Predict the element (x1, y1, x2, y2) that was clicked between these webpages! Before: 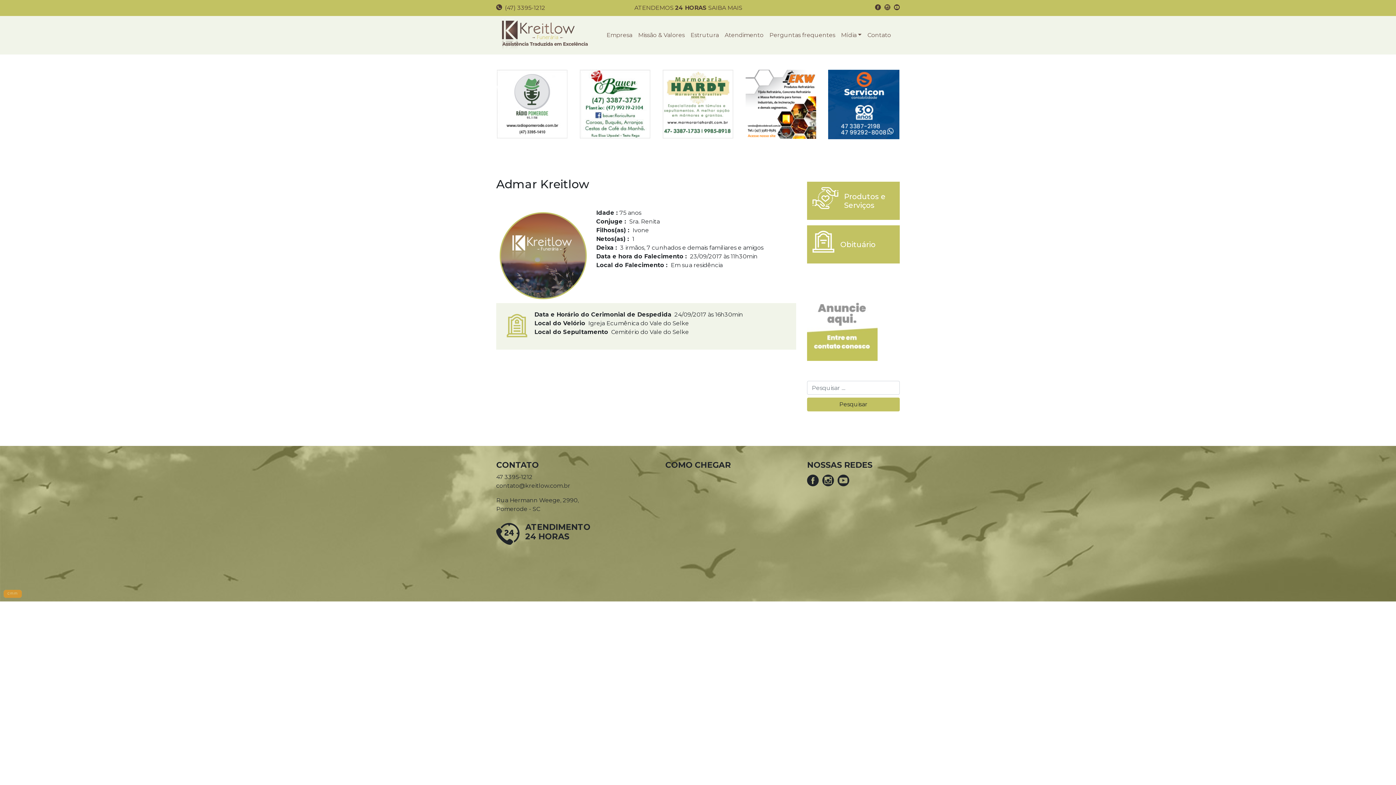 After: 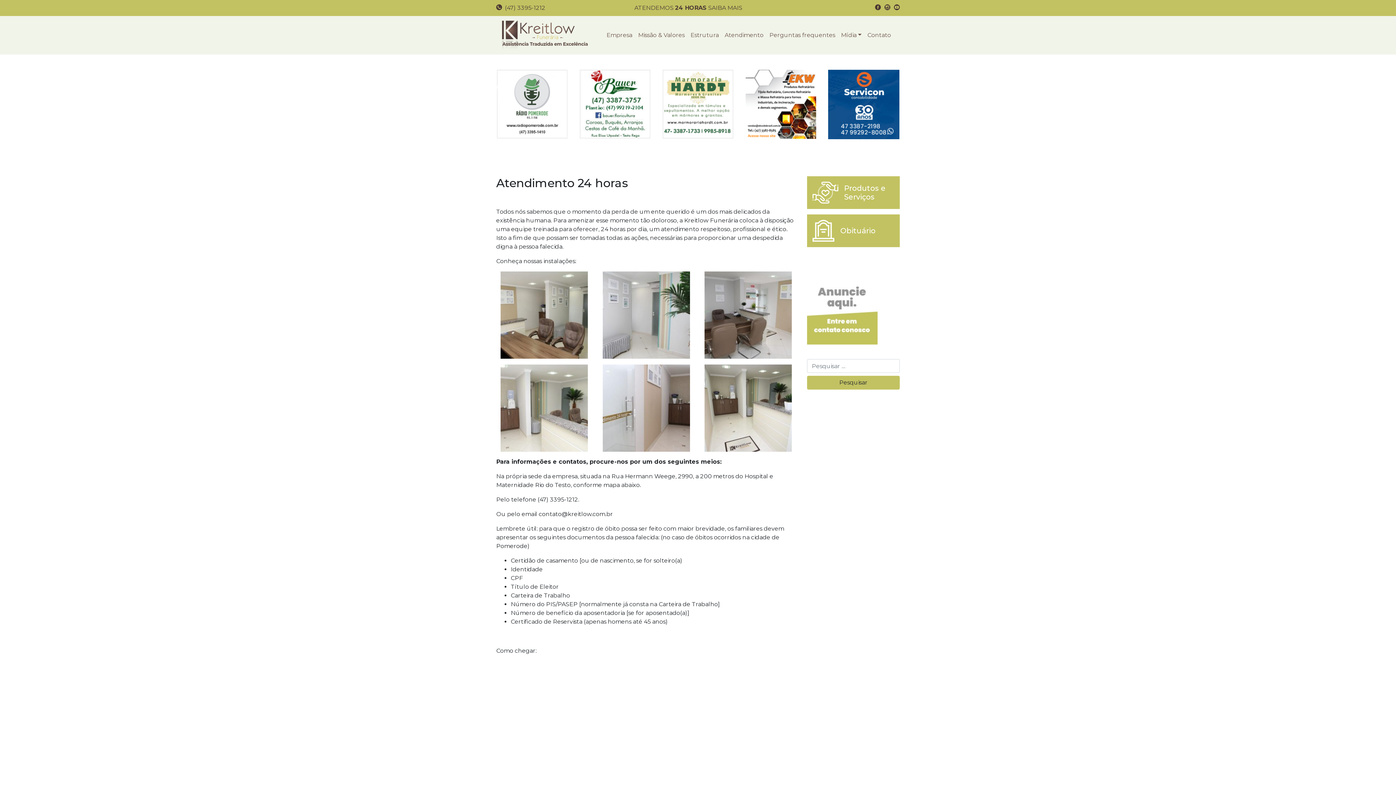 Action: bbox: (634, 4, 742, 11) label: ATENDEMOS 24 HORAS SAIBA MAIS